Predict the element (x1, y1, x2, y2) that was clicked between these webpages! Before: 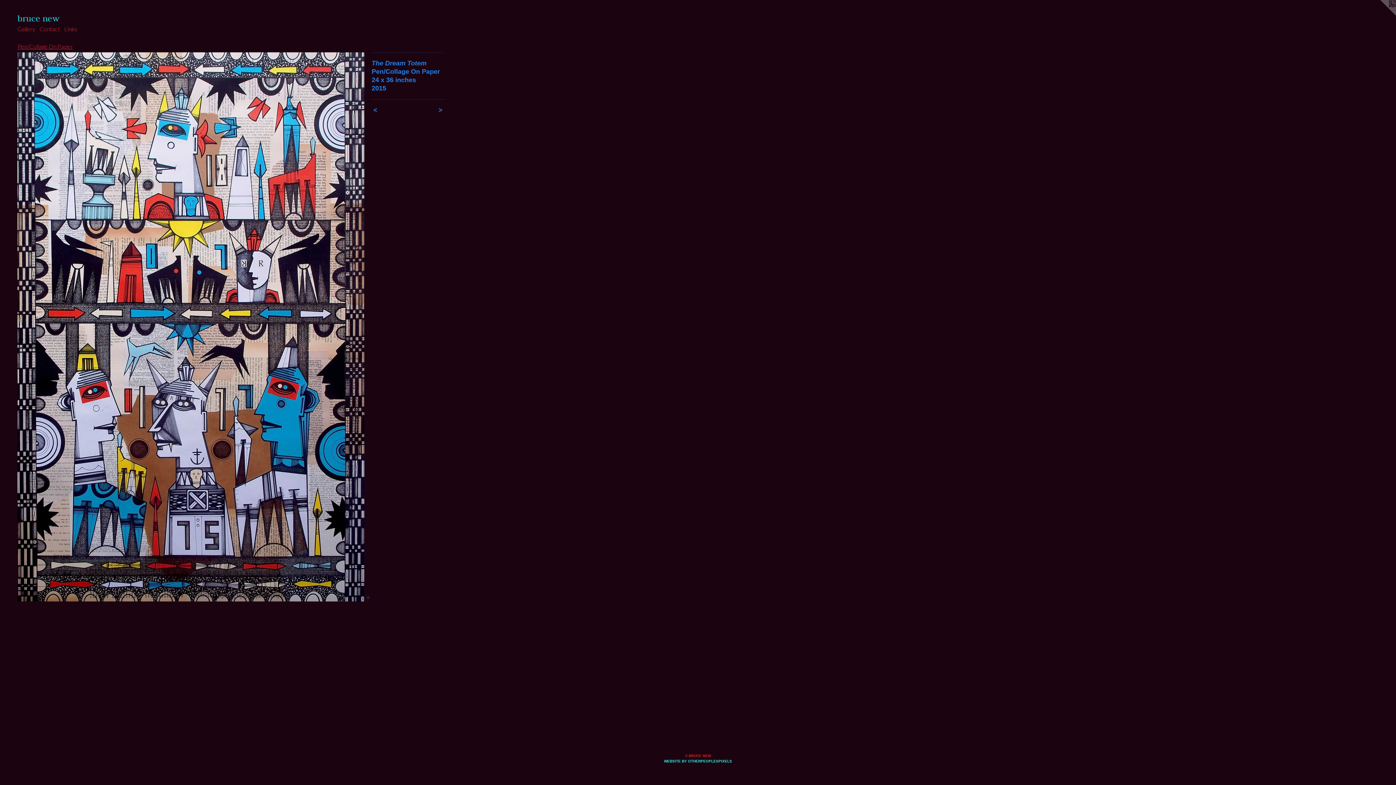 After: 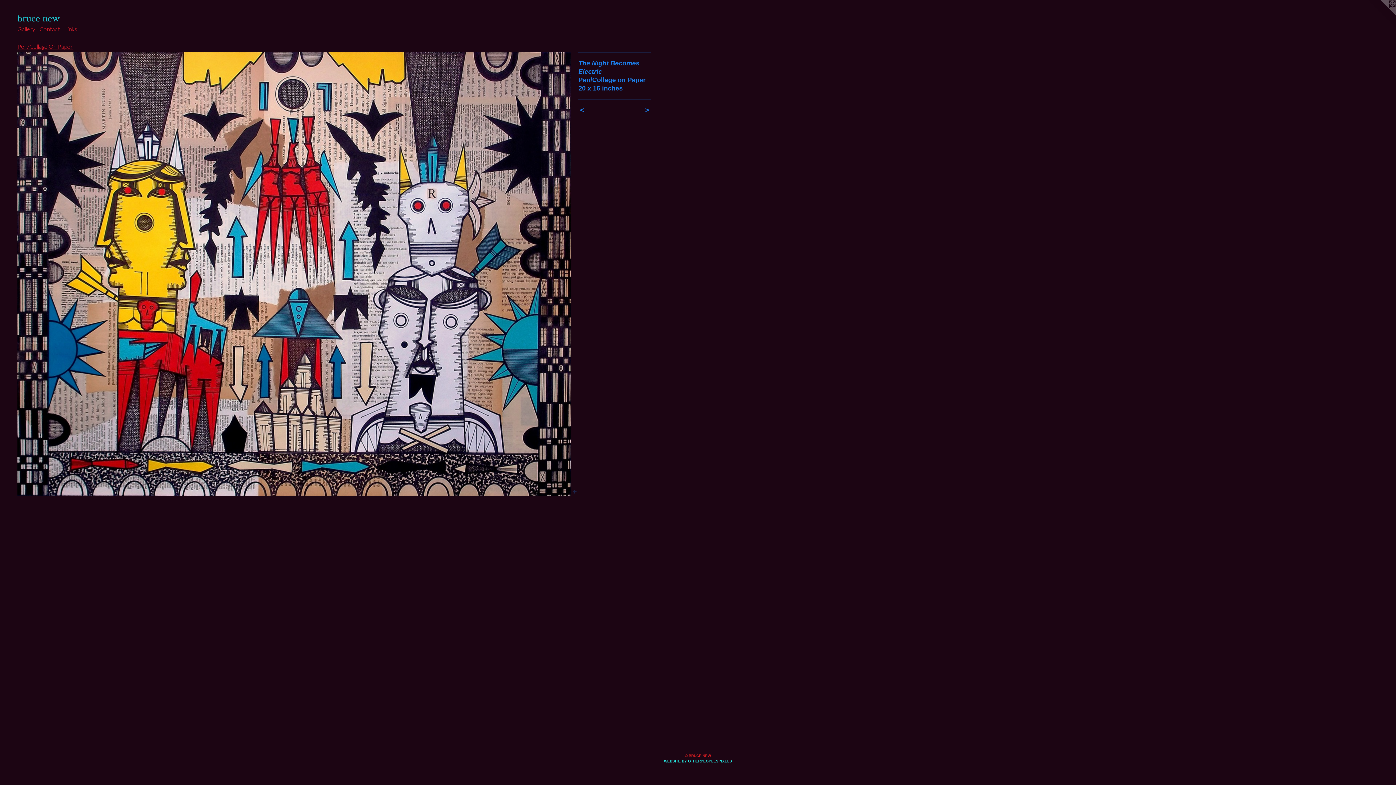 Action: label:  > bbox: (419, 106, 444, 114)